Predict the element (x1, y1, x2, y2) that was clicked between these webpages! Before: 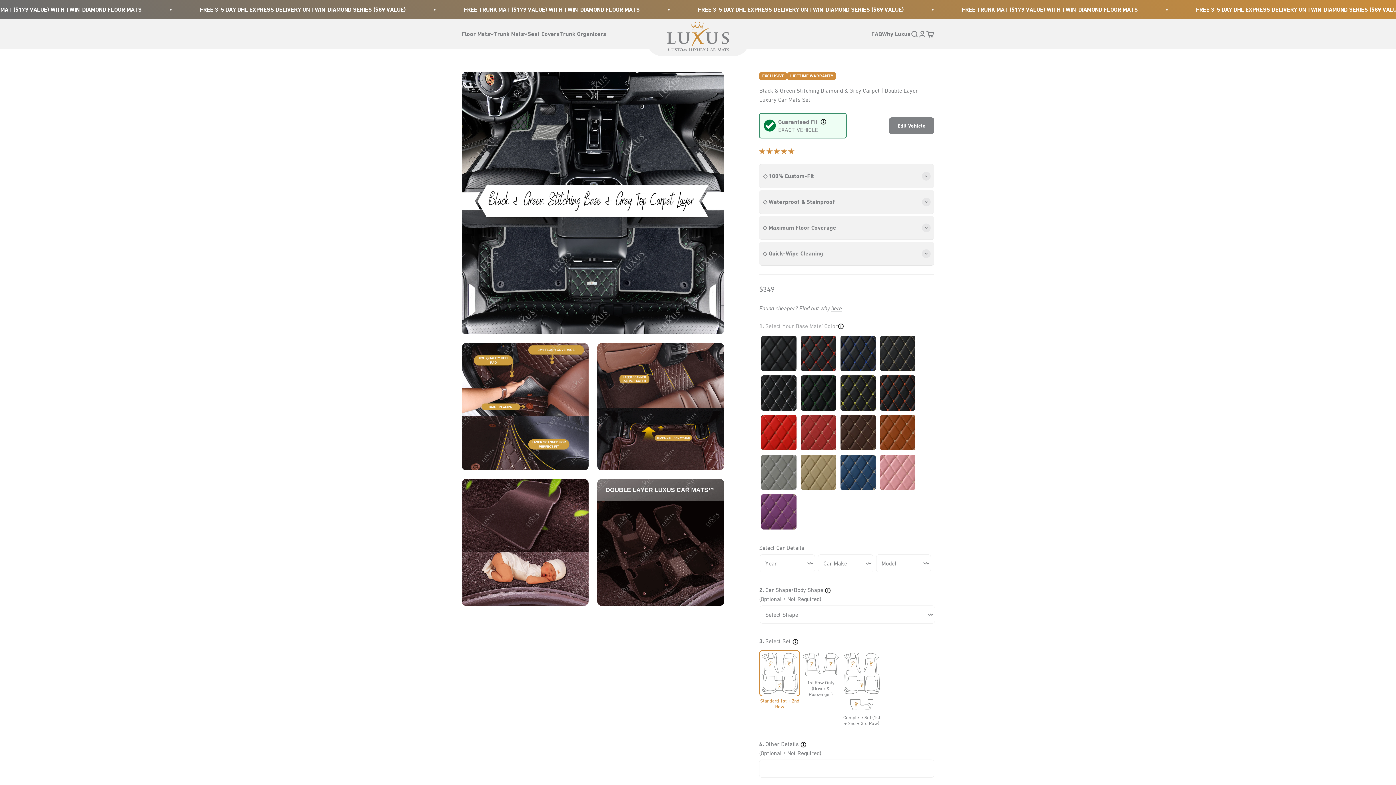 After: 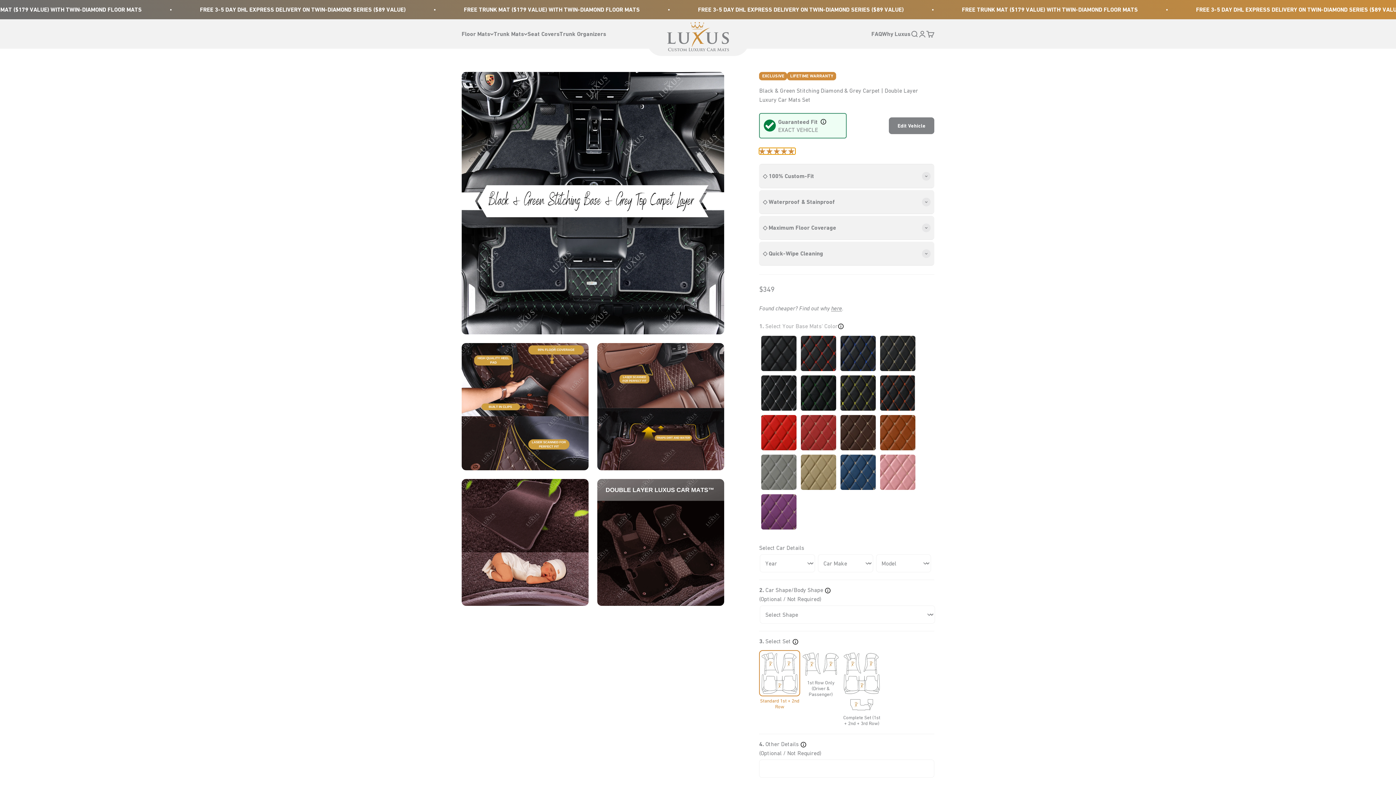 Action: label: 4.76 stars bbox: (759, 148, 795, 154)